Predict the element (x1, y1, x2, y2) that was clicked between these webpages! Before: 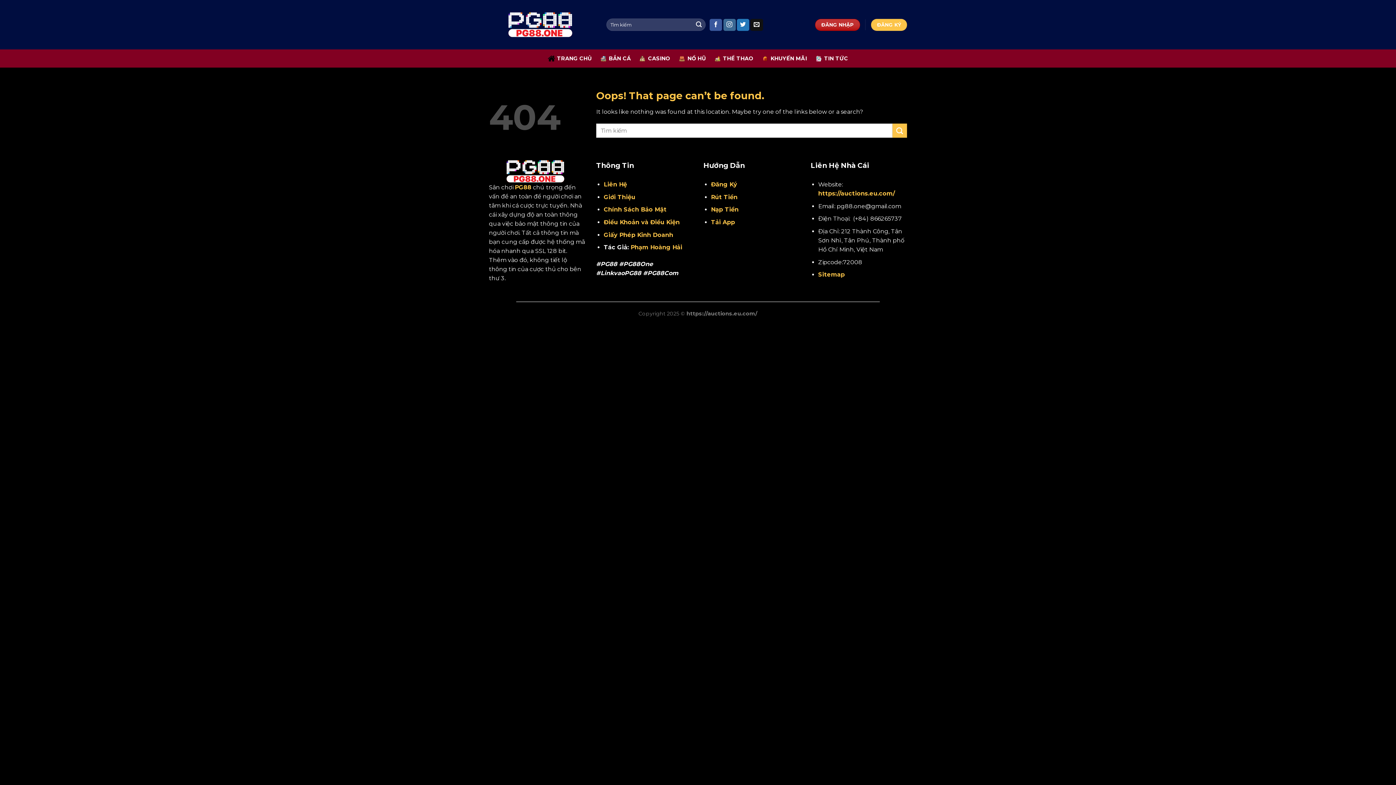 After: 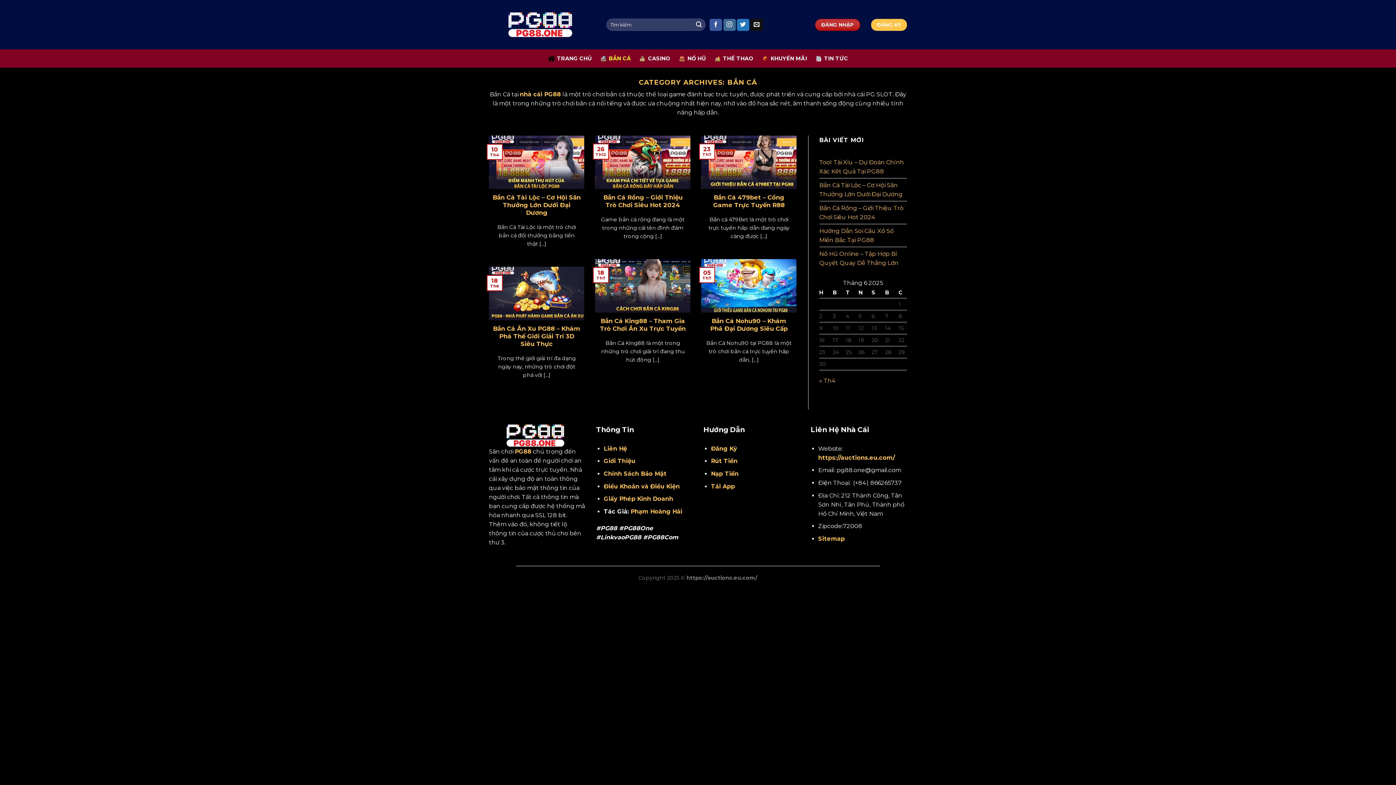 Action: label: BẮN CÁ bbox: (599, 52, 631, 65)